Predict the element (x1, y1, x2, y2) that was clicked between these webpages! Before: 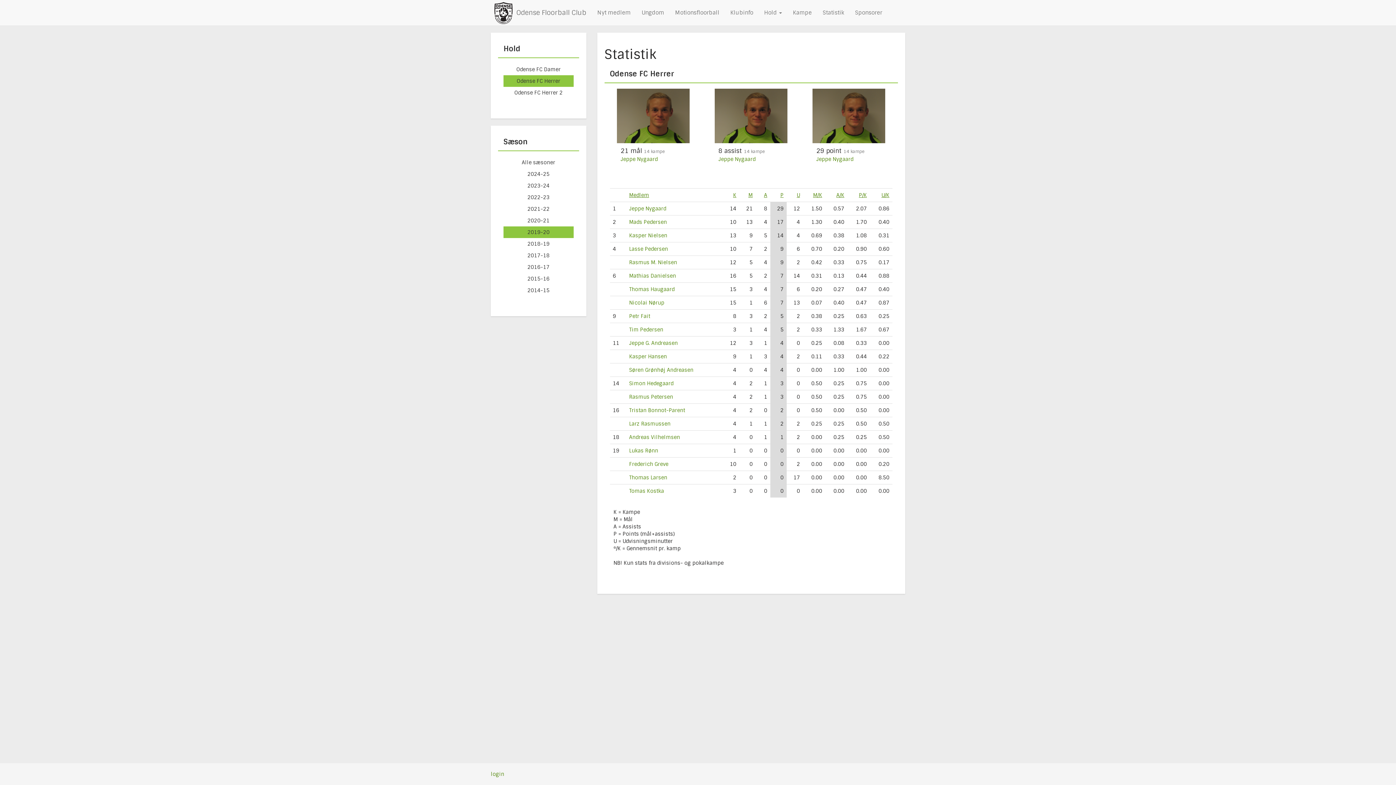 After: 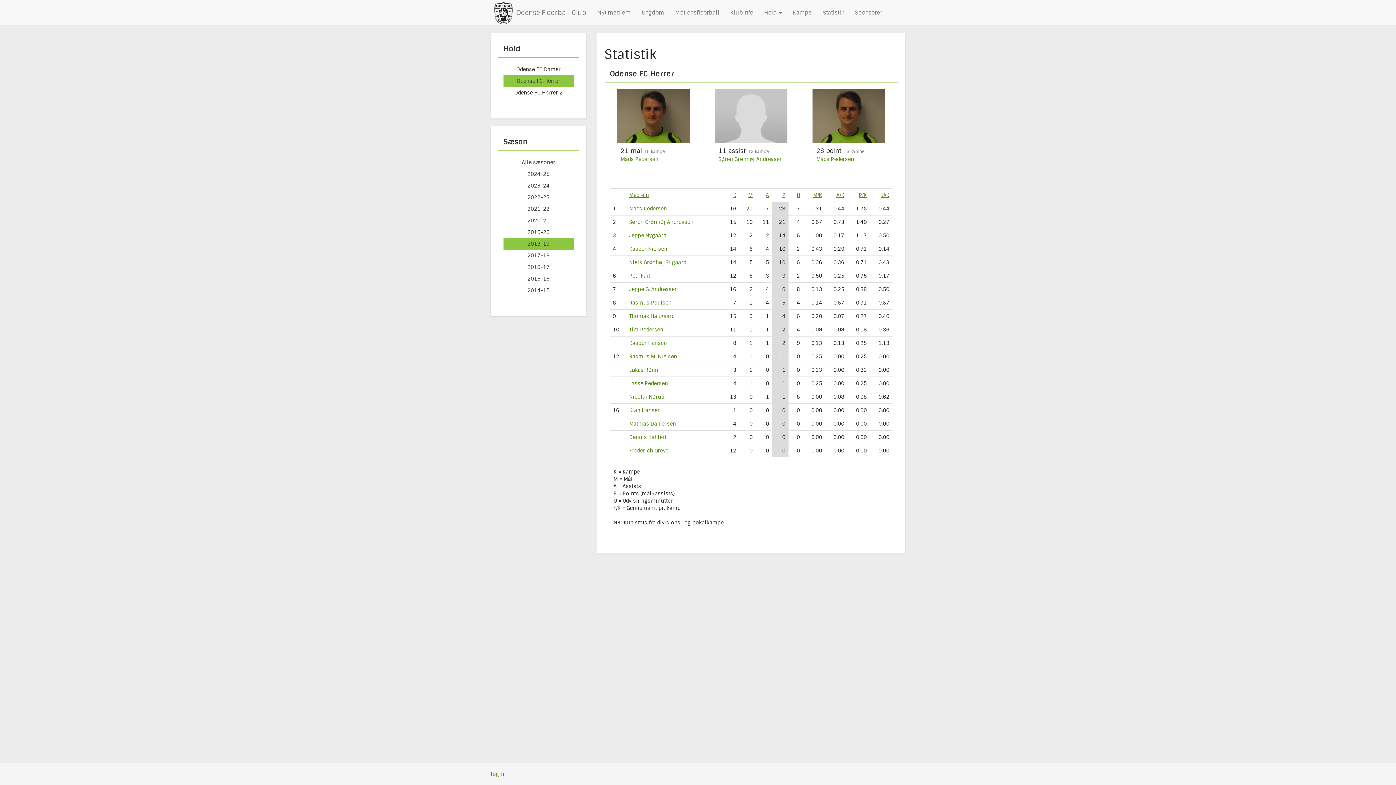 Action: bbox: (503, 238, 573, 249) label: 2018-19